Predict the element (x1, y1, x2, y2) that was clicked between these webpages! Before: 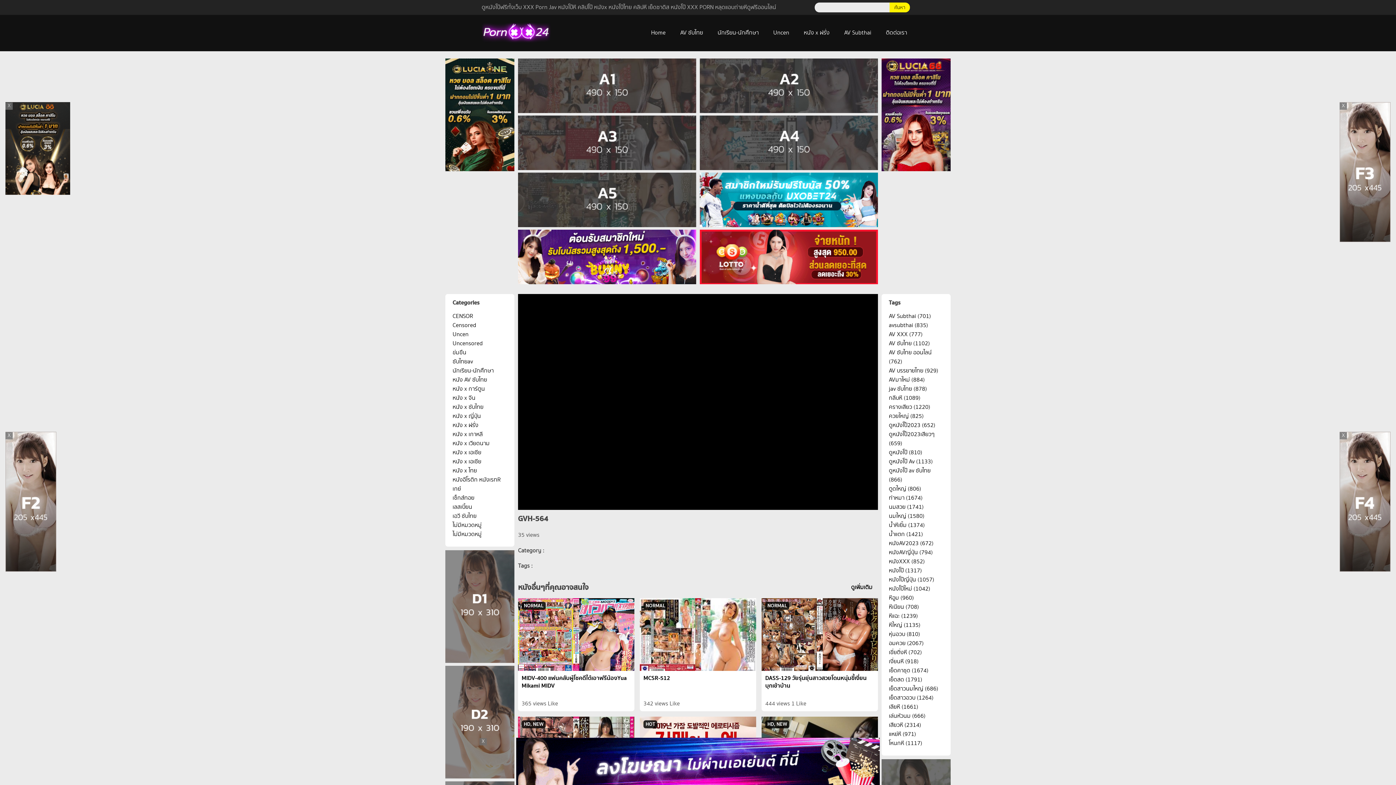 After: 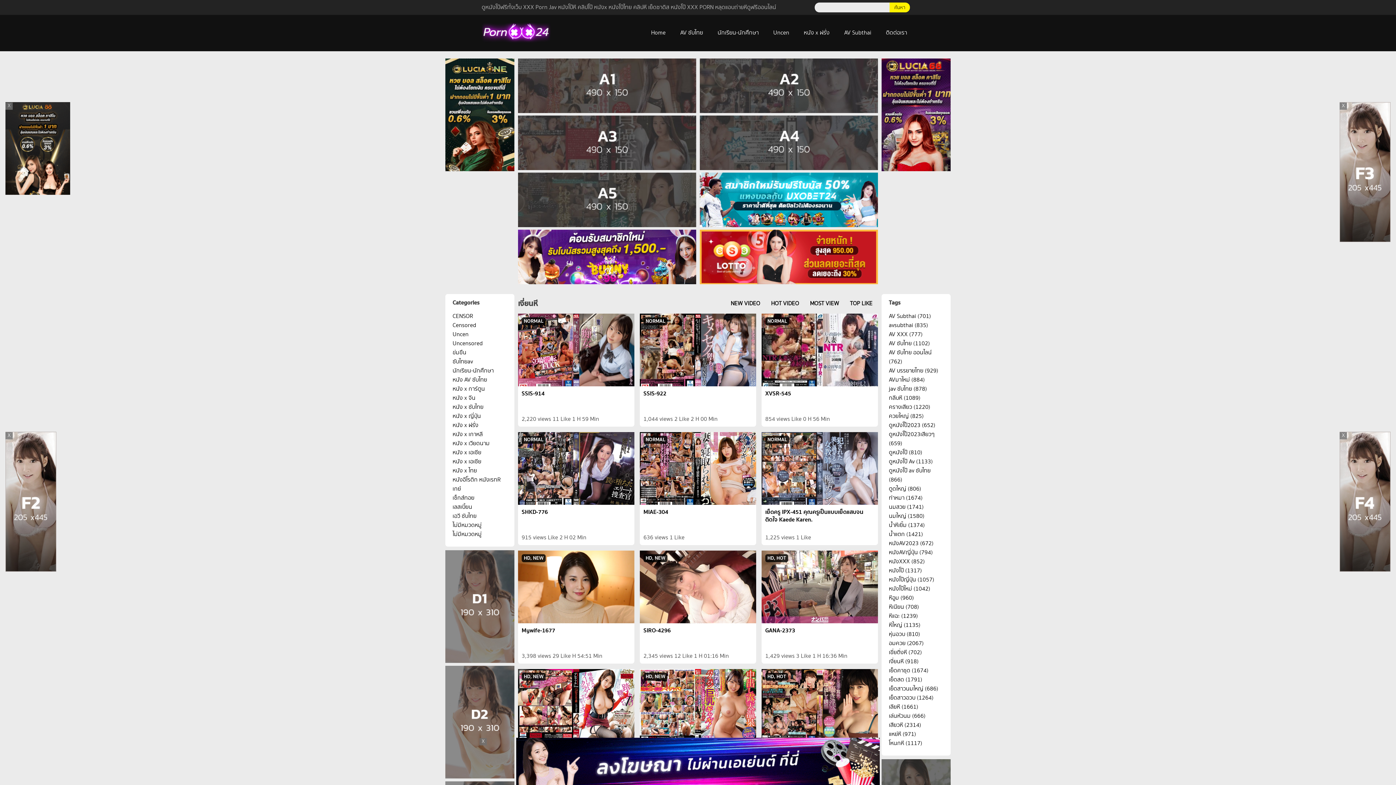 Action: bbox: (881, 657, 950, 666) label: เงี่ยนหี (918 items)